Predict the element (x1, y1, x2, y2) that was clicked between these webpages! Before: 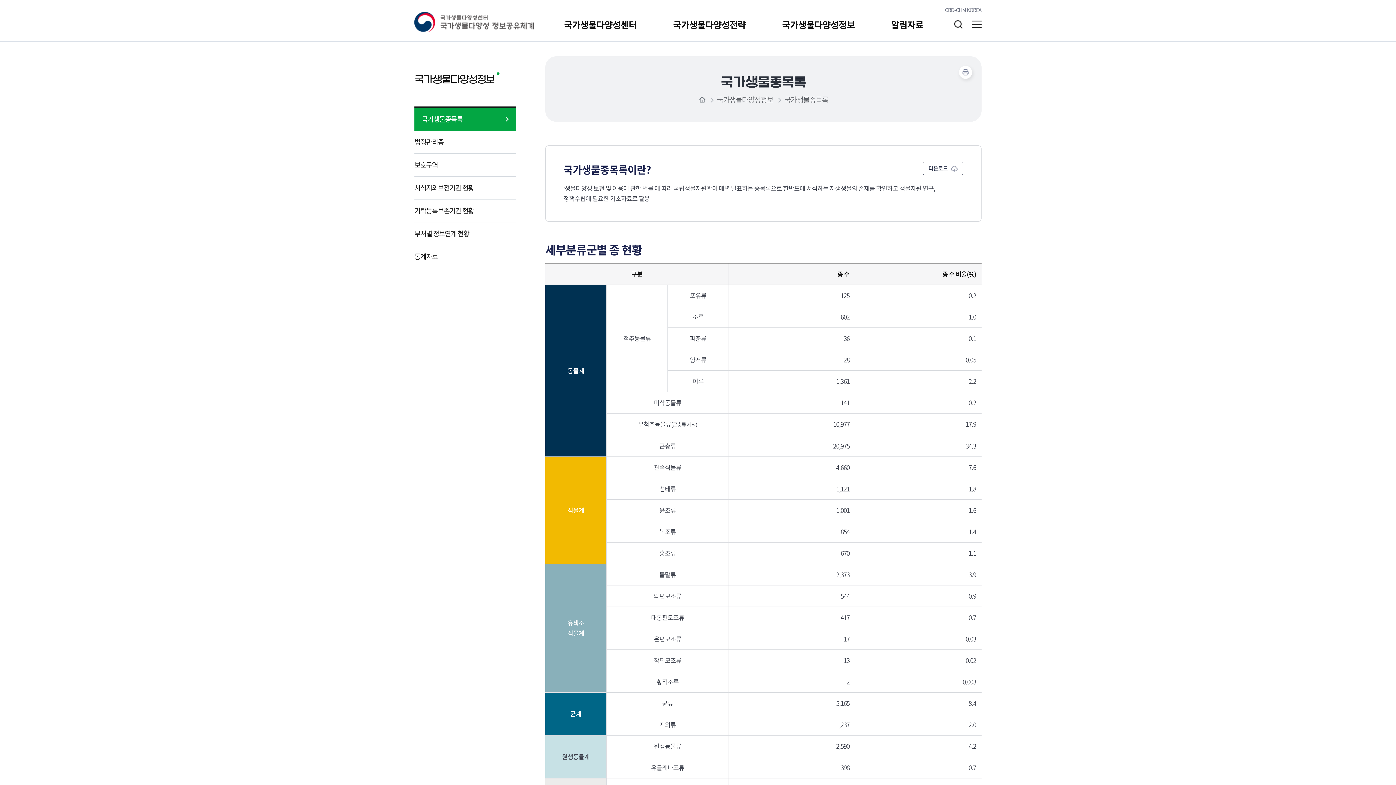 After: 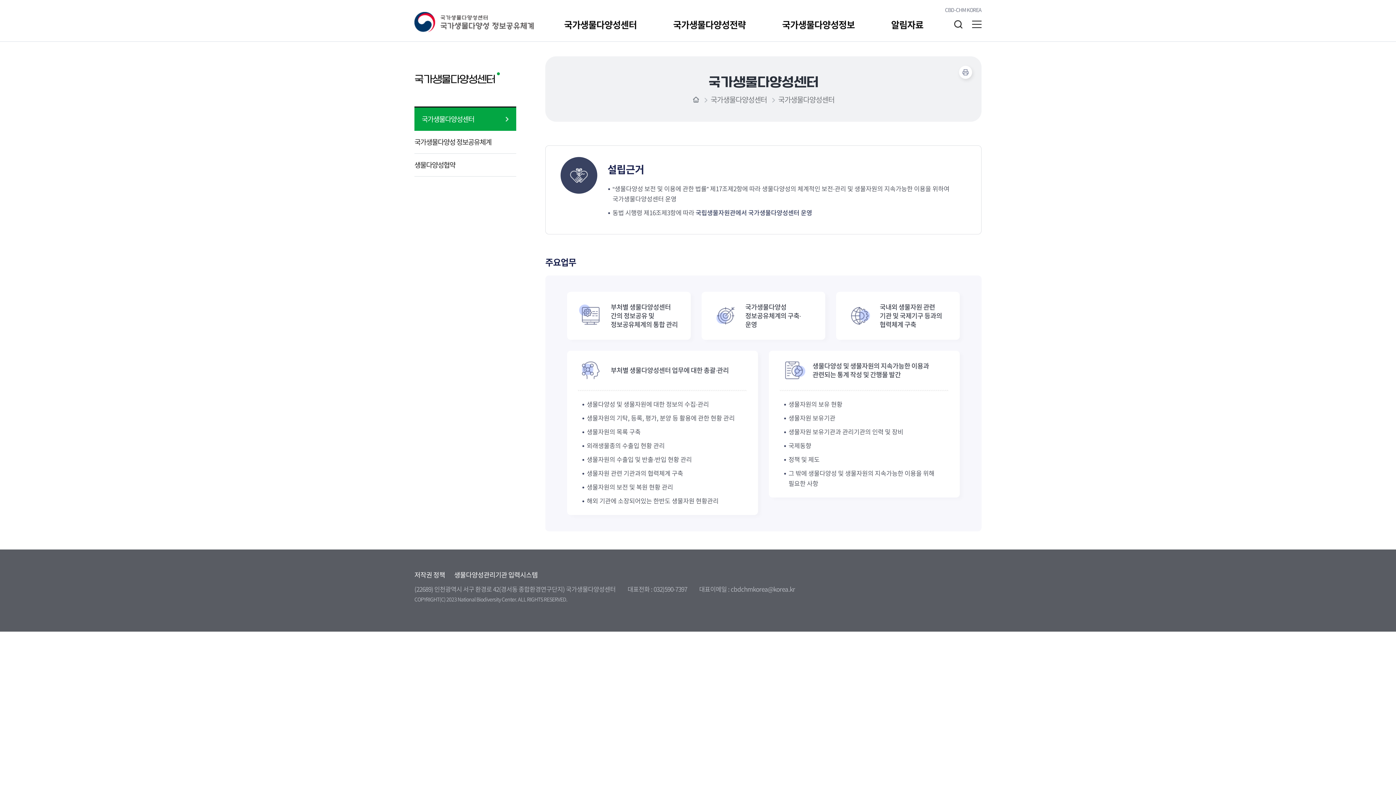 Action: label: 국가생물다양성센터 bbox: (564, 0, 636, 41)